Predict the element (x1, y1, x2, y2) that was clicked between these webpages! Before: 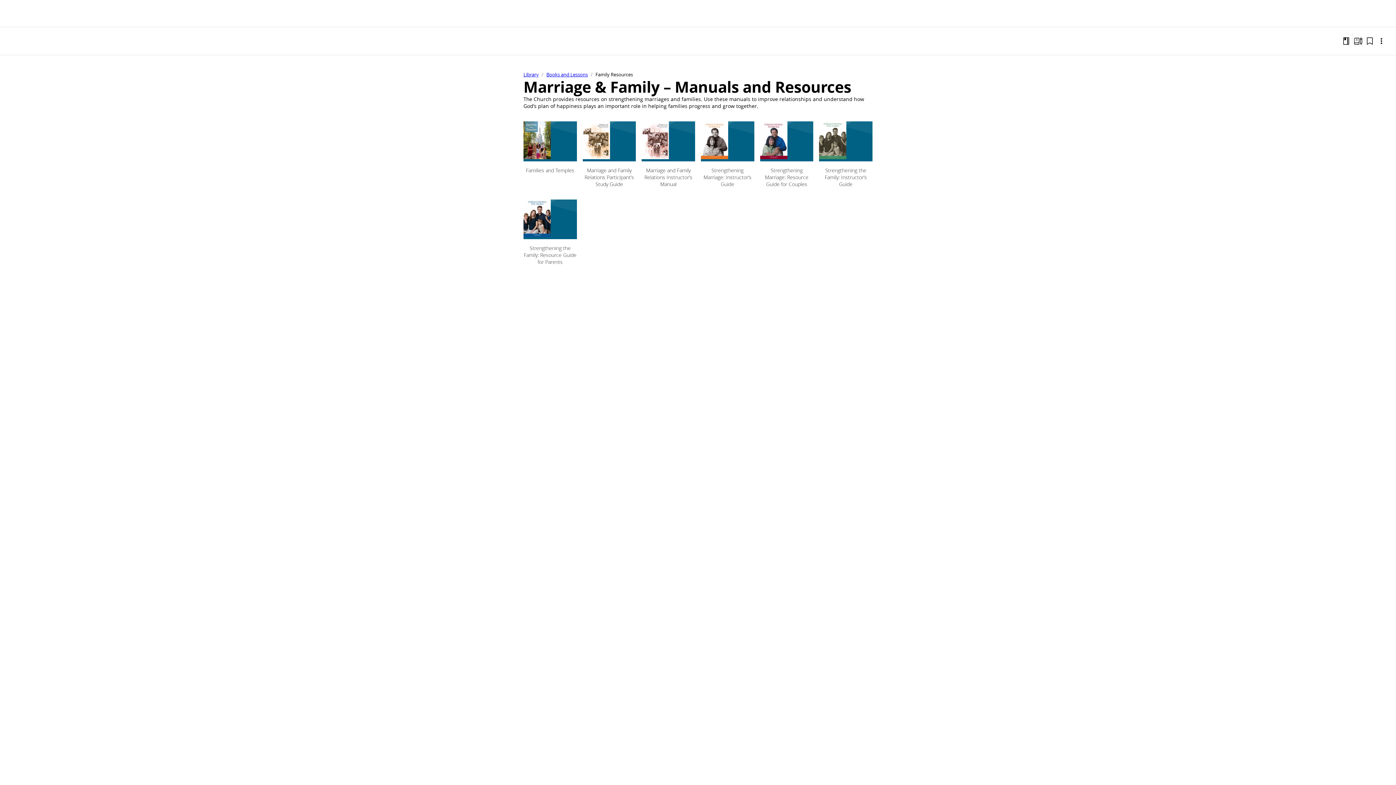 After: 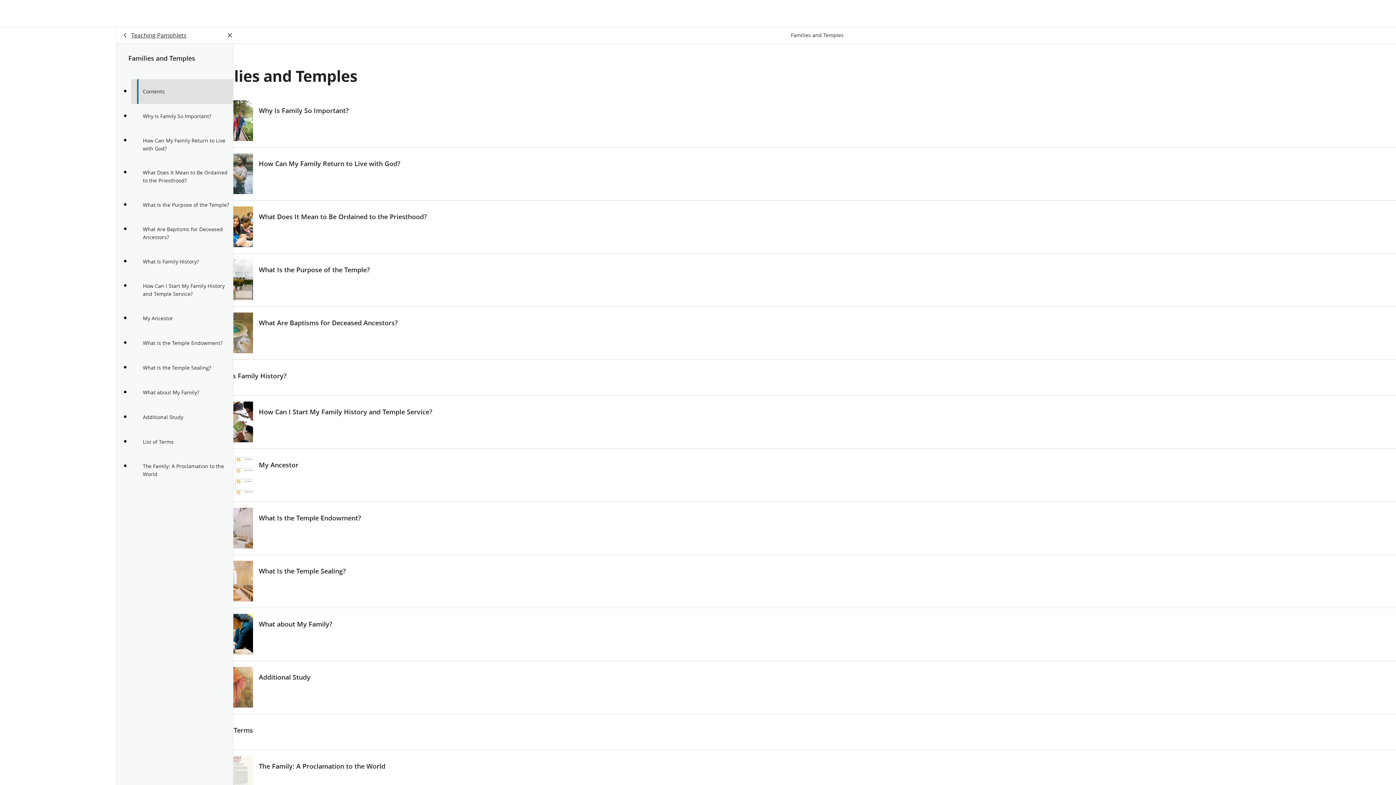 Action: label: Families and Temples bbox: (523, 121, 576, 187)